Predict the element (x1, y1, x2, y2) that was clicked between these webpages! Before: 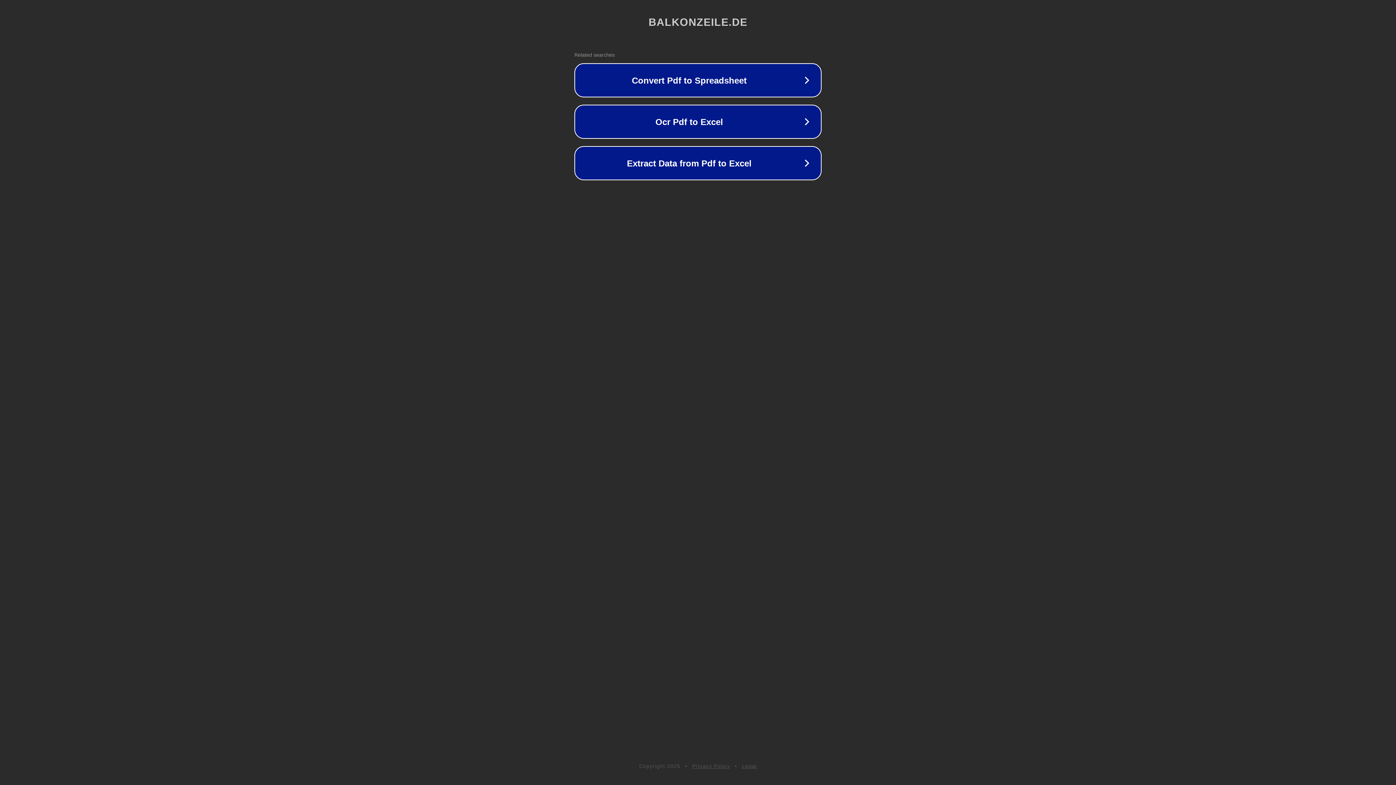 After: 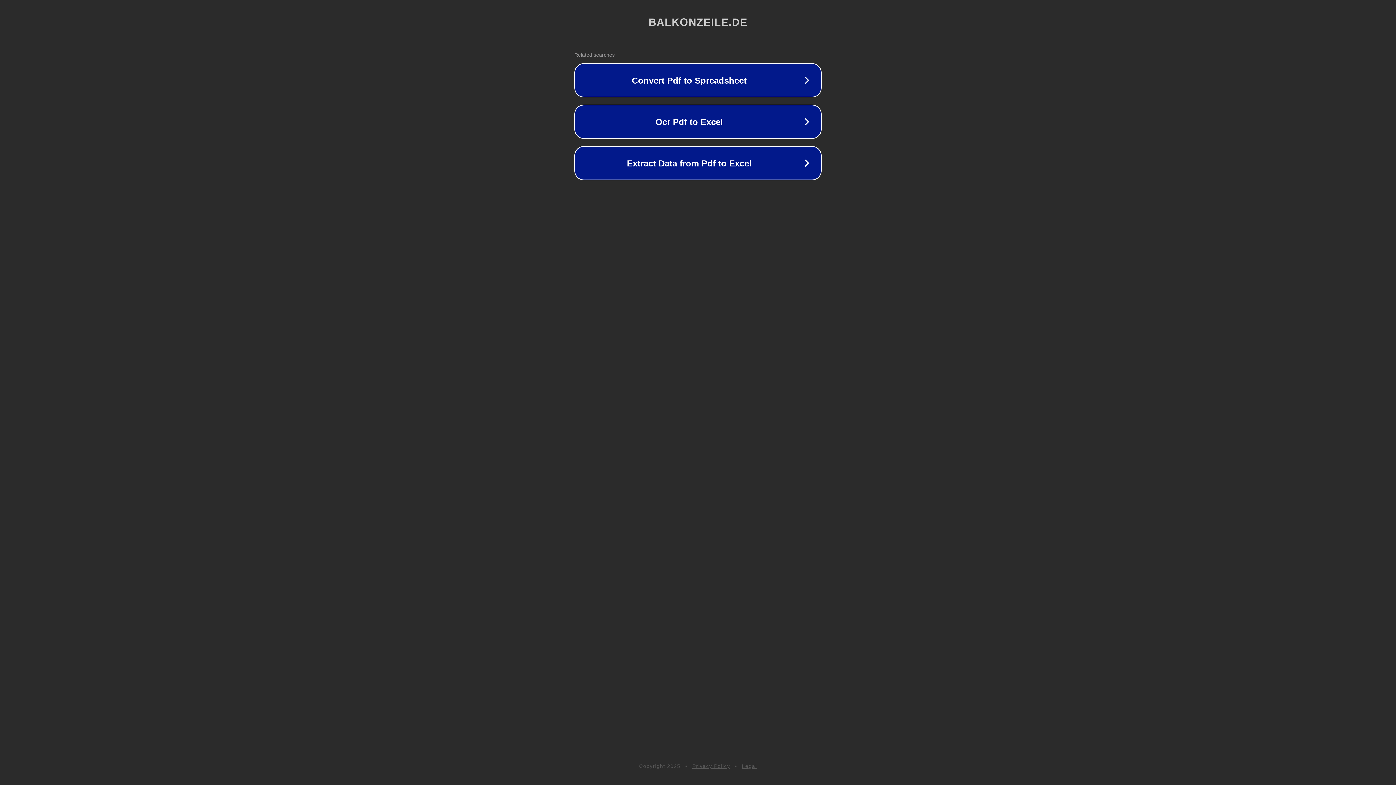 Action: label: Privacy Policy bbox: (692, 763, 730, 769)